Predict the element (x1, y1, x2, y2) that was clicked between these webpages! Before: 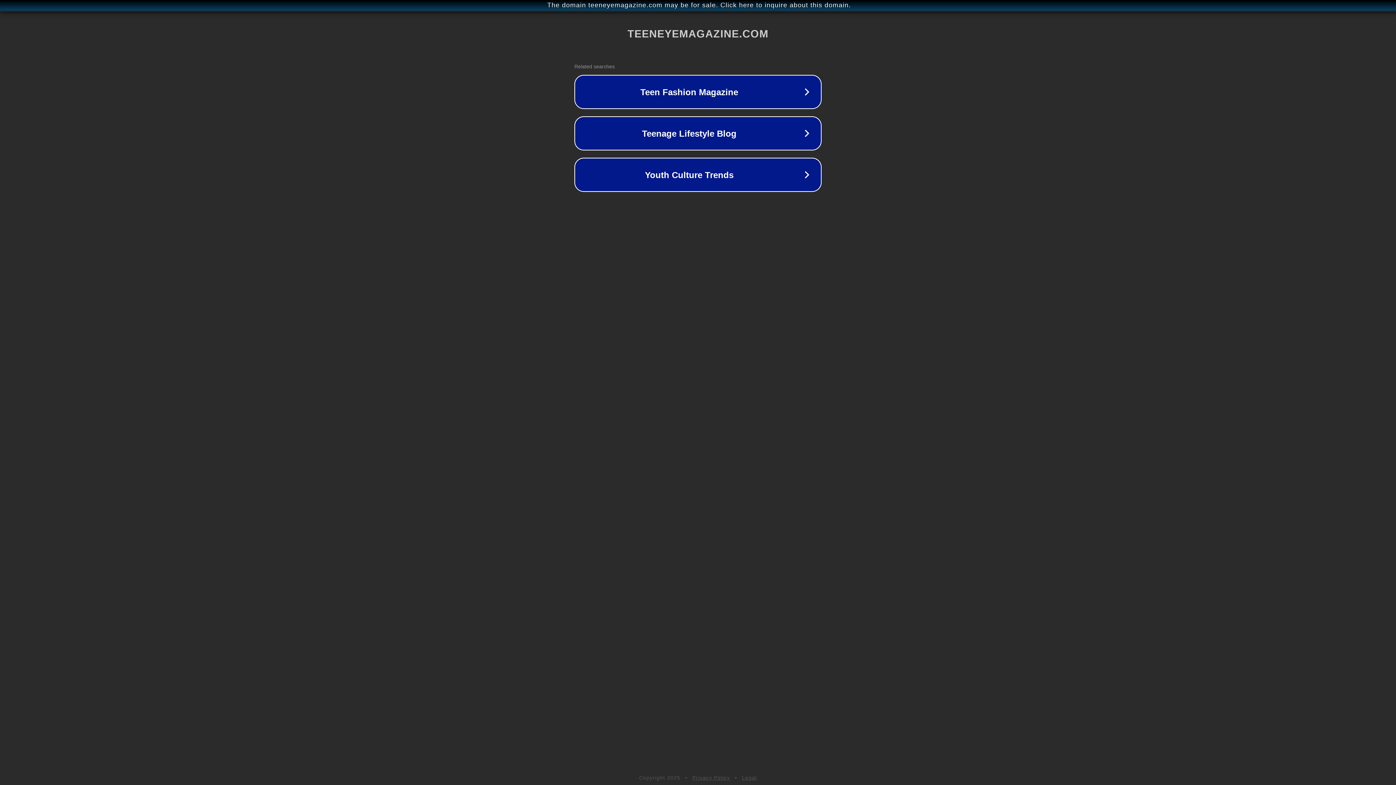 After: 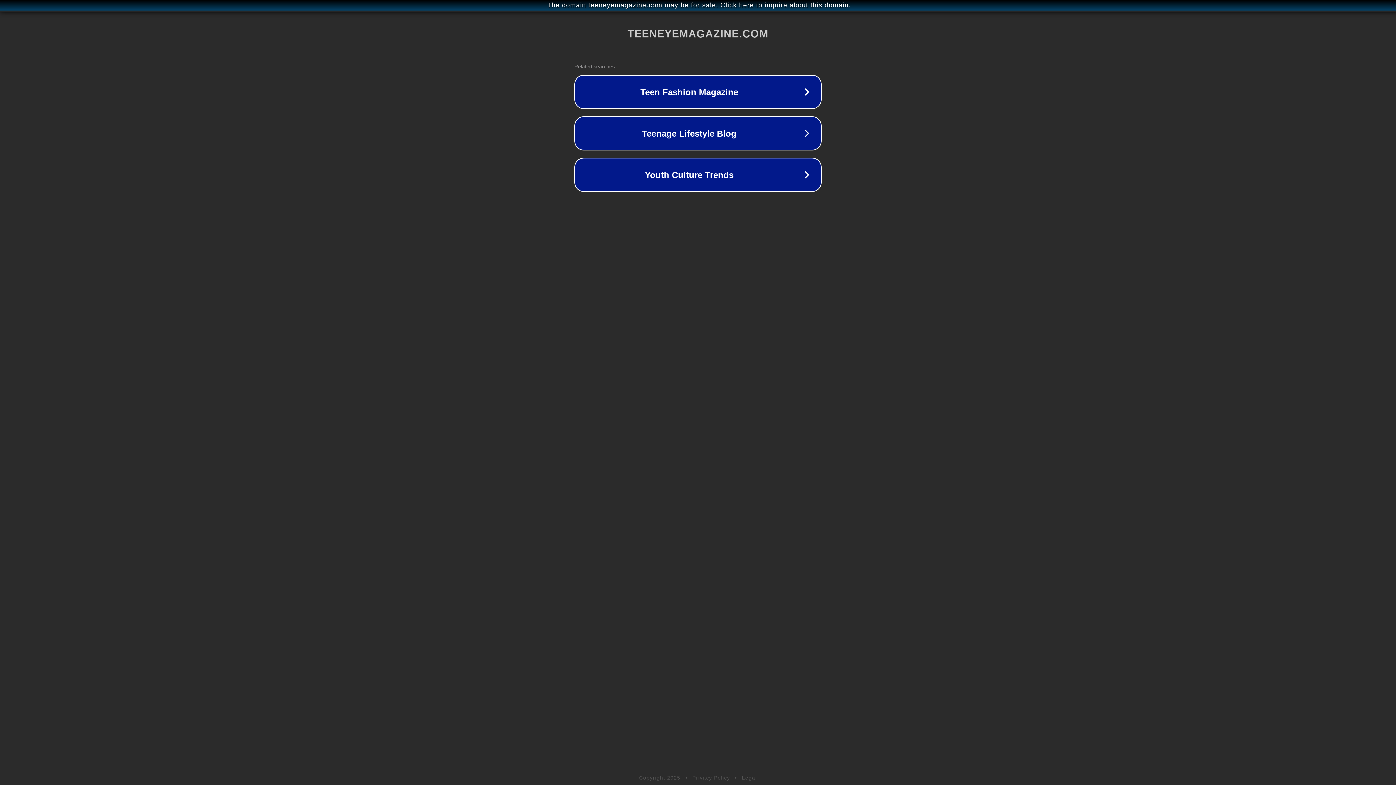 Action: bbox: (692, 775, 730, 781) label: Privacy Policy